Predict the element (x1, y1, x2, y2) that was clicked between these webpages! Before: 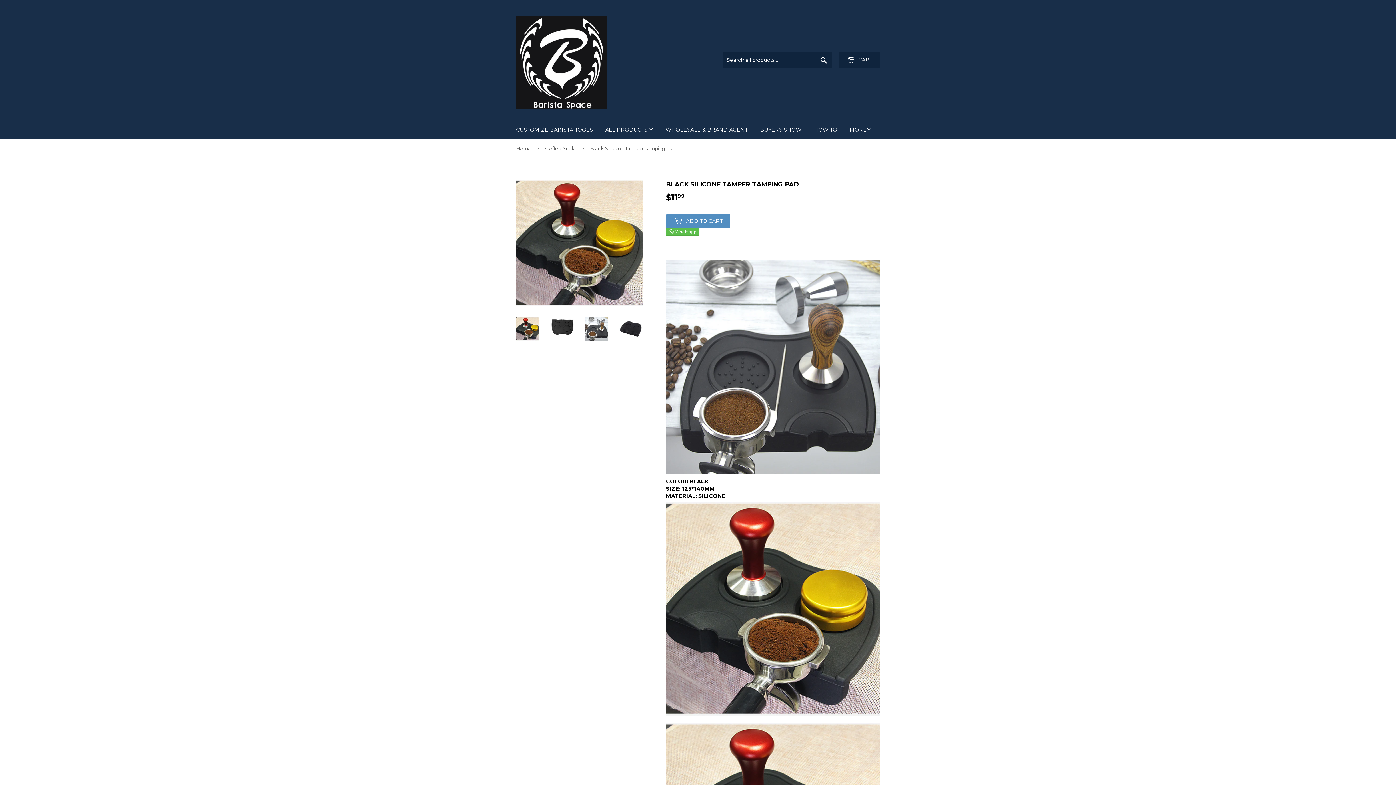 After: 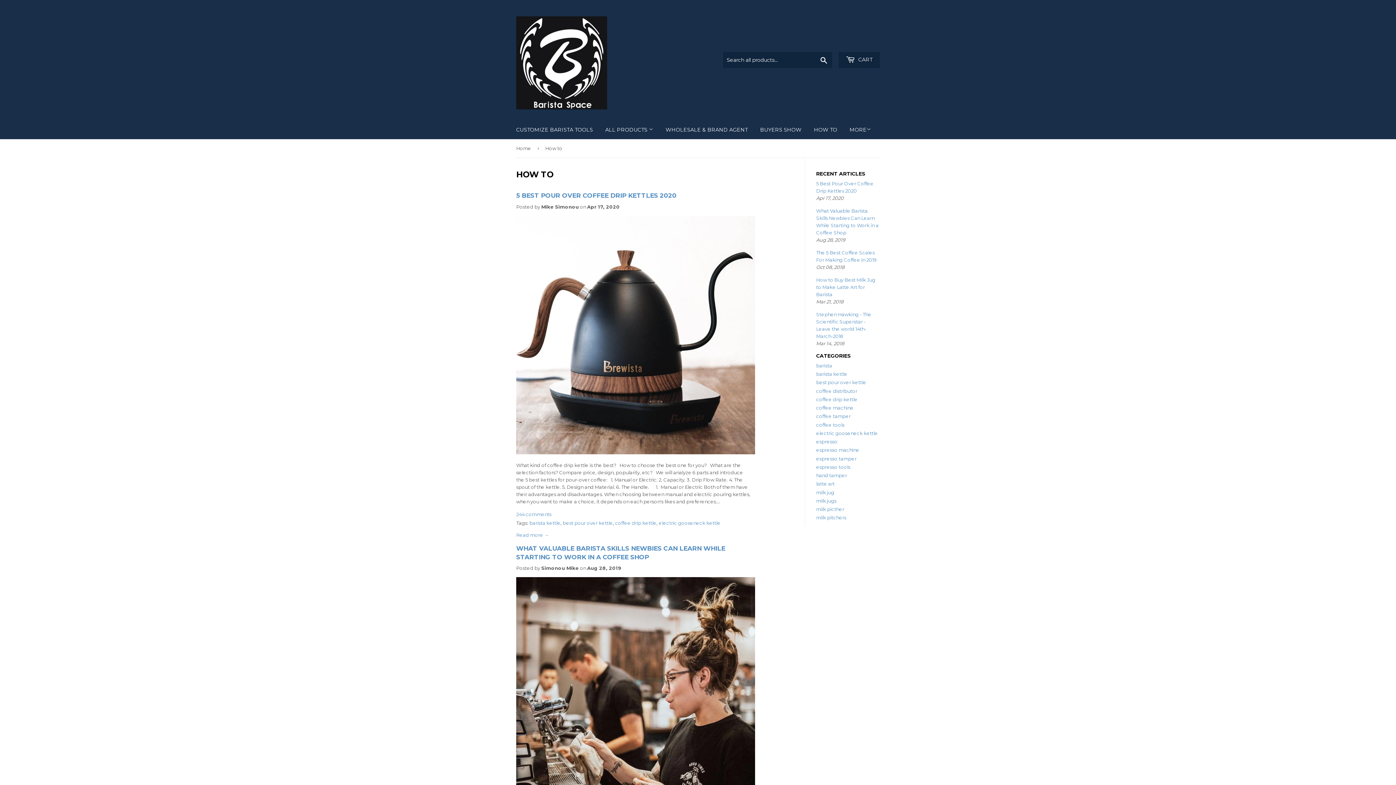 Action: bbox: (808, 120, 842, 139) label: HOW TO